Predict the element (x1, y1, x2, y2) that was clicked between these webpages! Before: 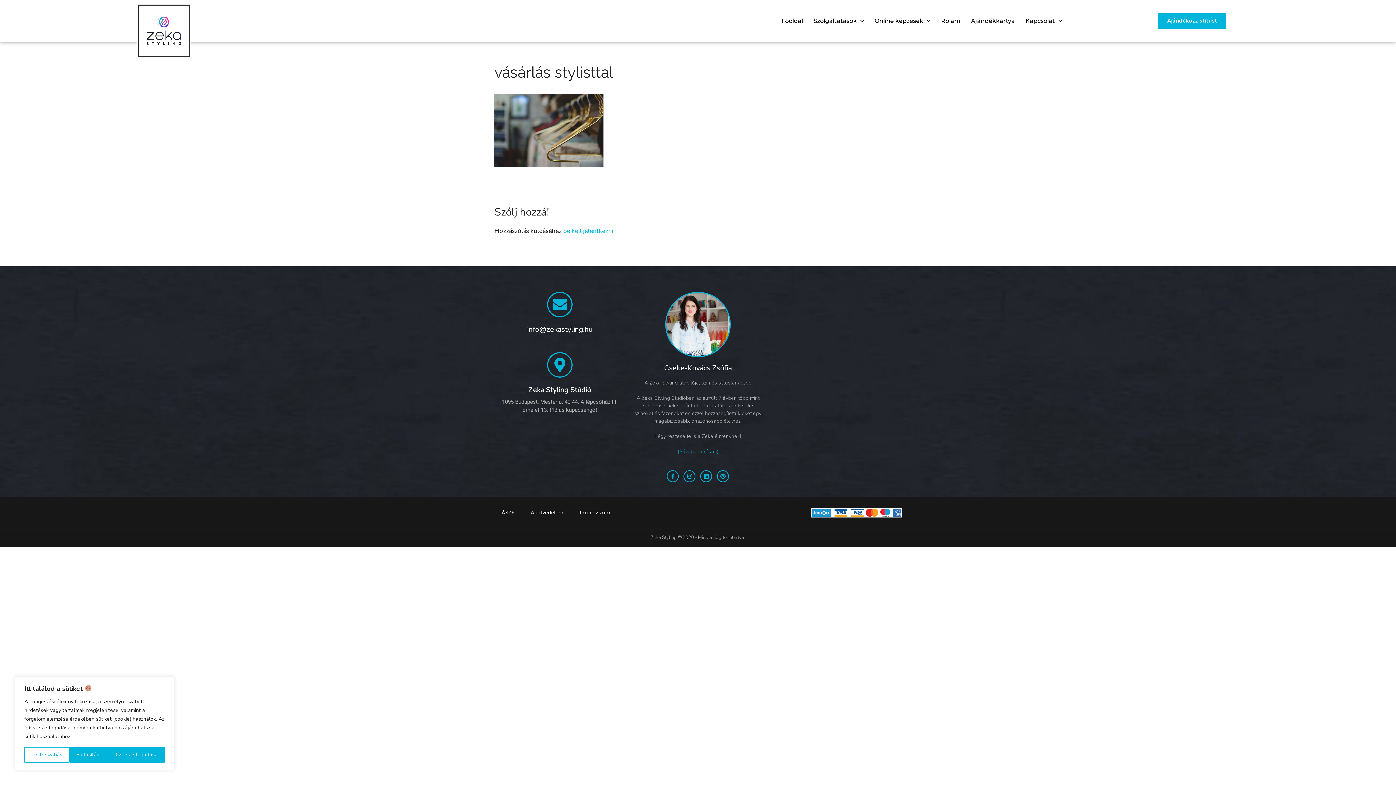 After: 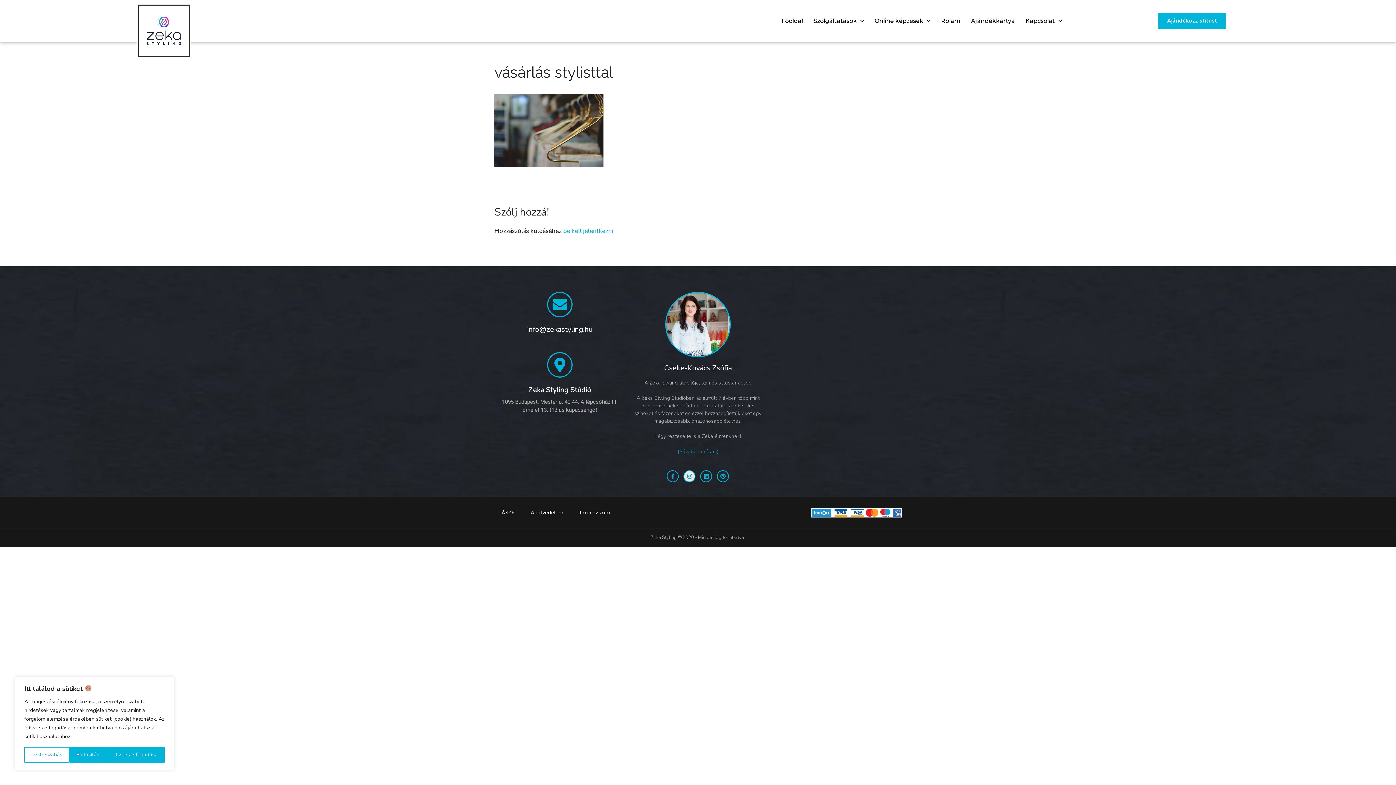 Action: label: Instagram bbox: (683, 470, 695, 482)